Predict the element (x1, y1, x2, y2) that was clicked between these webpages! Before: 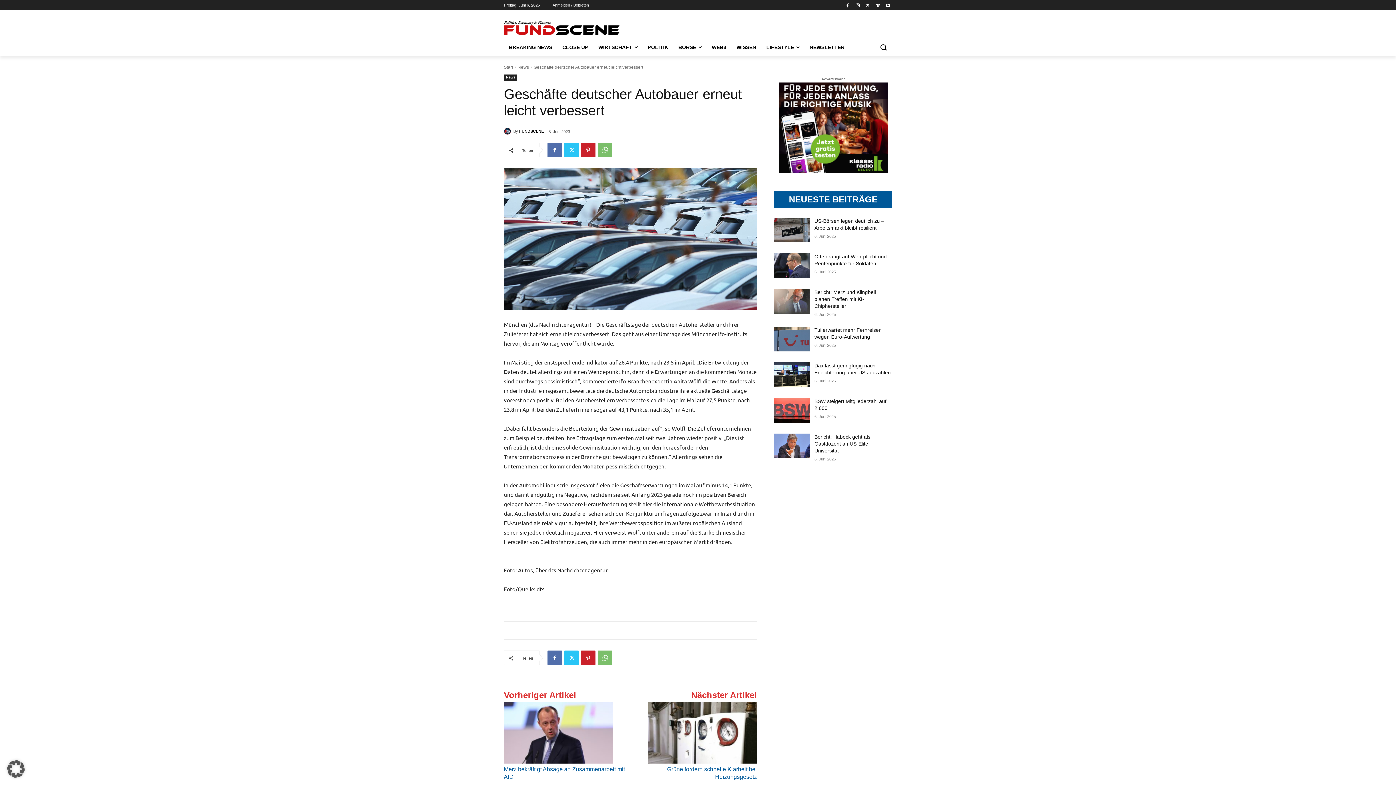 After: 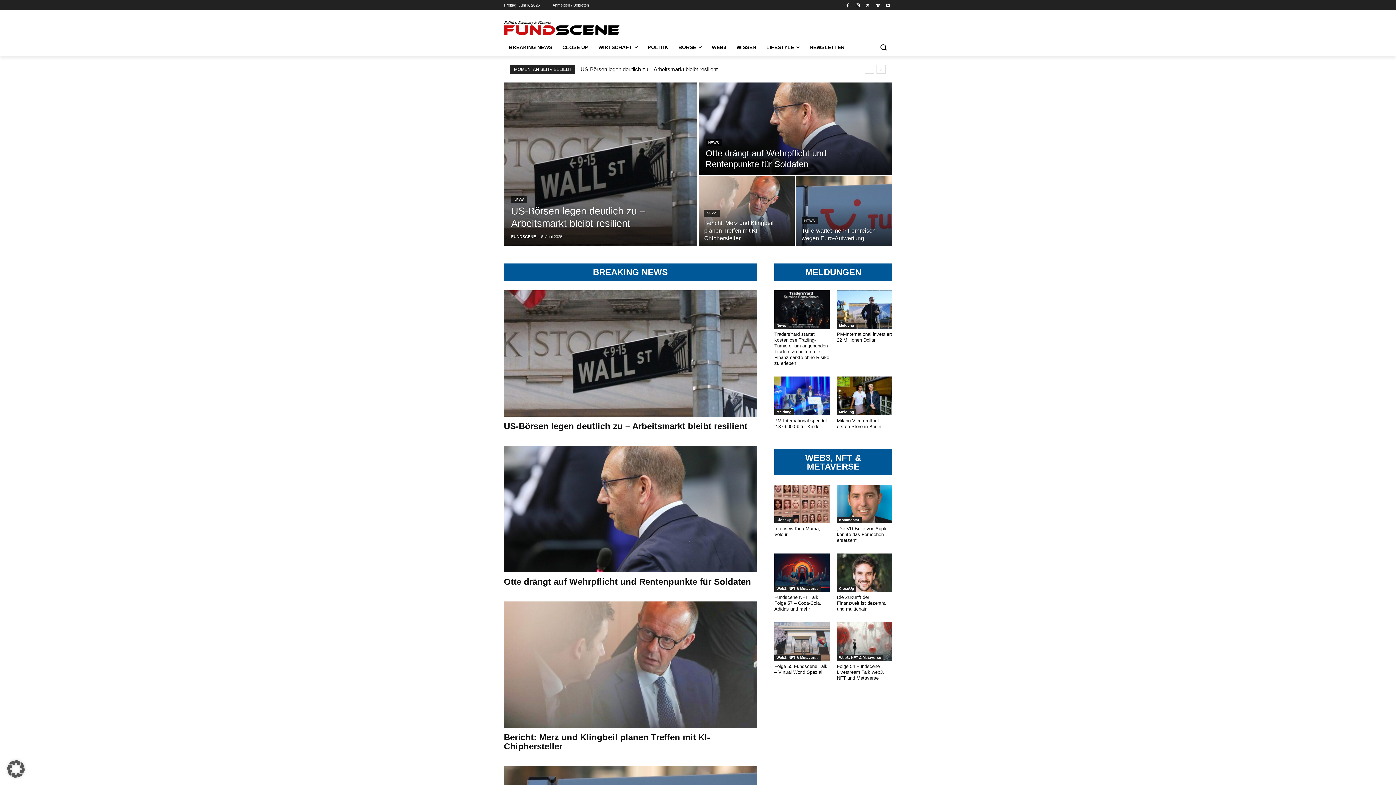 Action: label: Start bbox: (504, 64, 513, 69)